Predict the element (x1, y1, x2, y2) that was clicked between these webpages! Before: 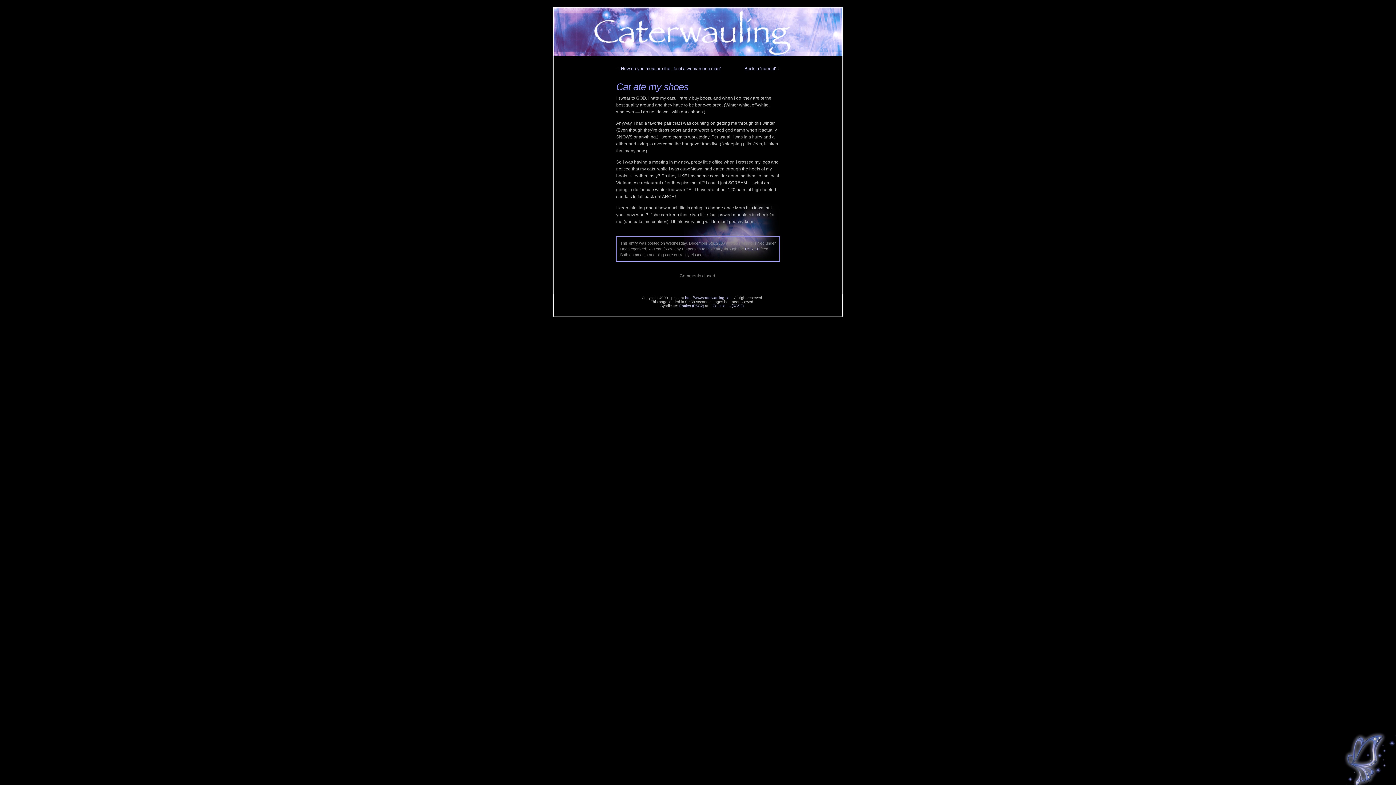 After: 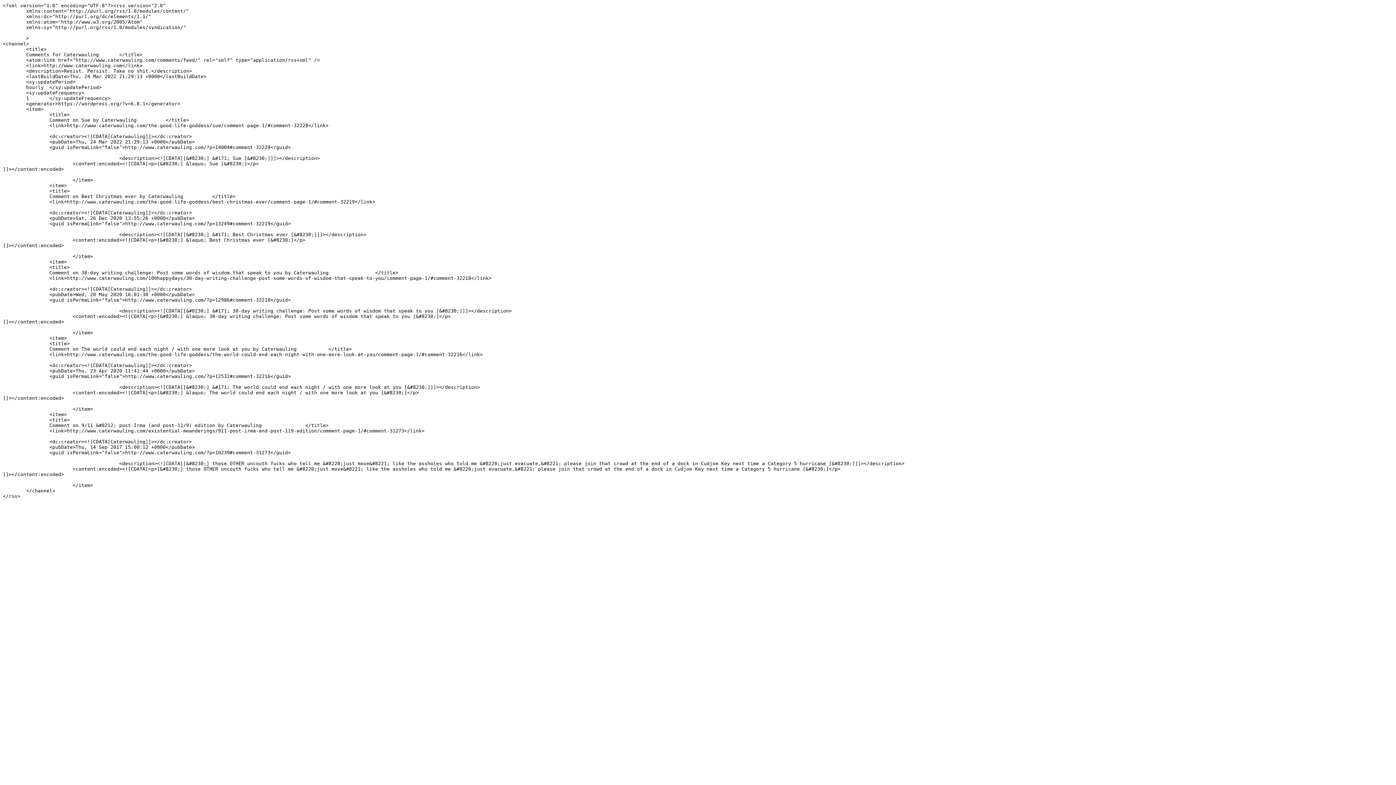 Action: bbox: (712, 304, 743, 308) label: Comments (RSS2)